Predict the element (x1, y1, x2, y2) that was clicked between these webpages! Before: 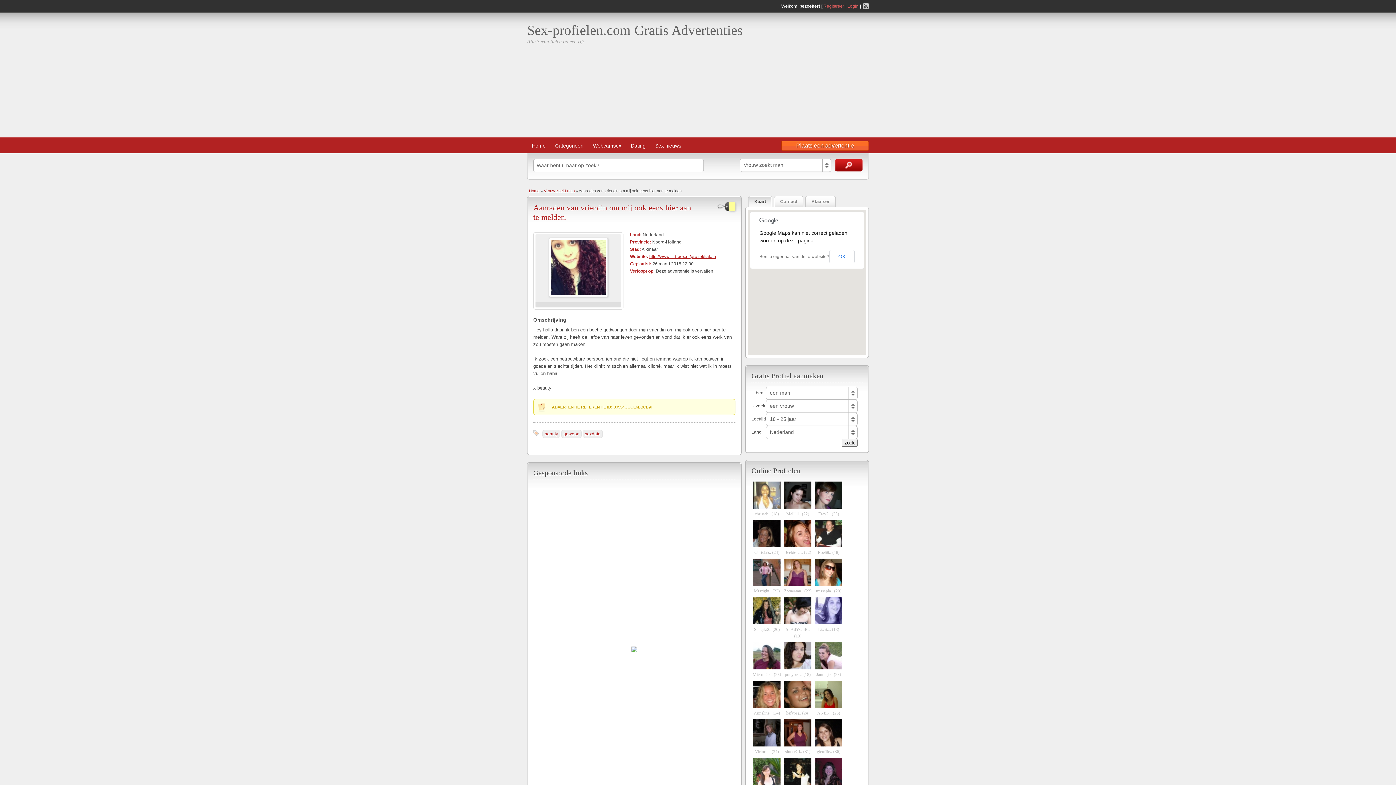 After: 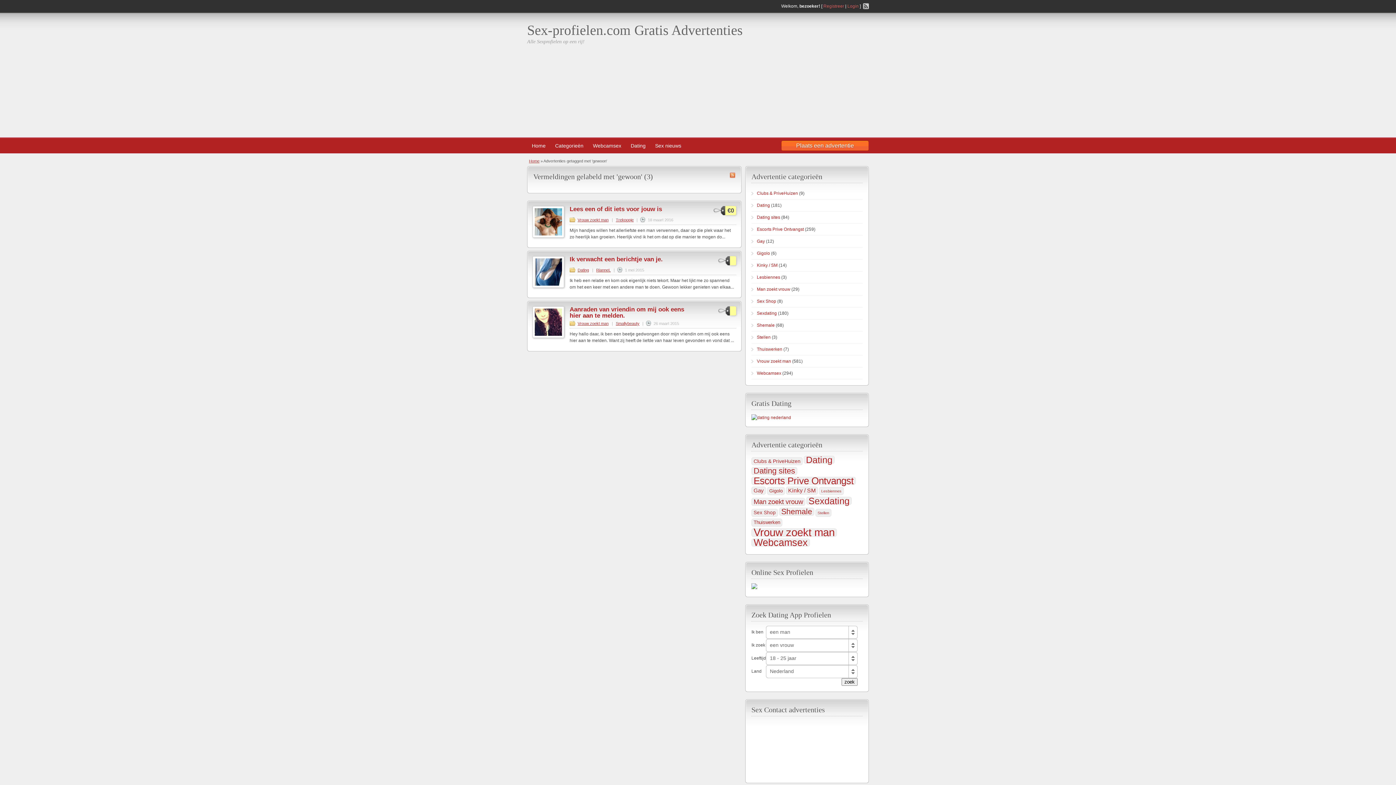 Action: label: gewoon bbox: (561, 430, 581, 438)